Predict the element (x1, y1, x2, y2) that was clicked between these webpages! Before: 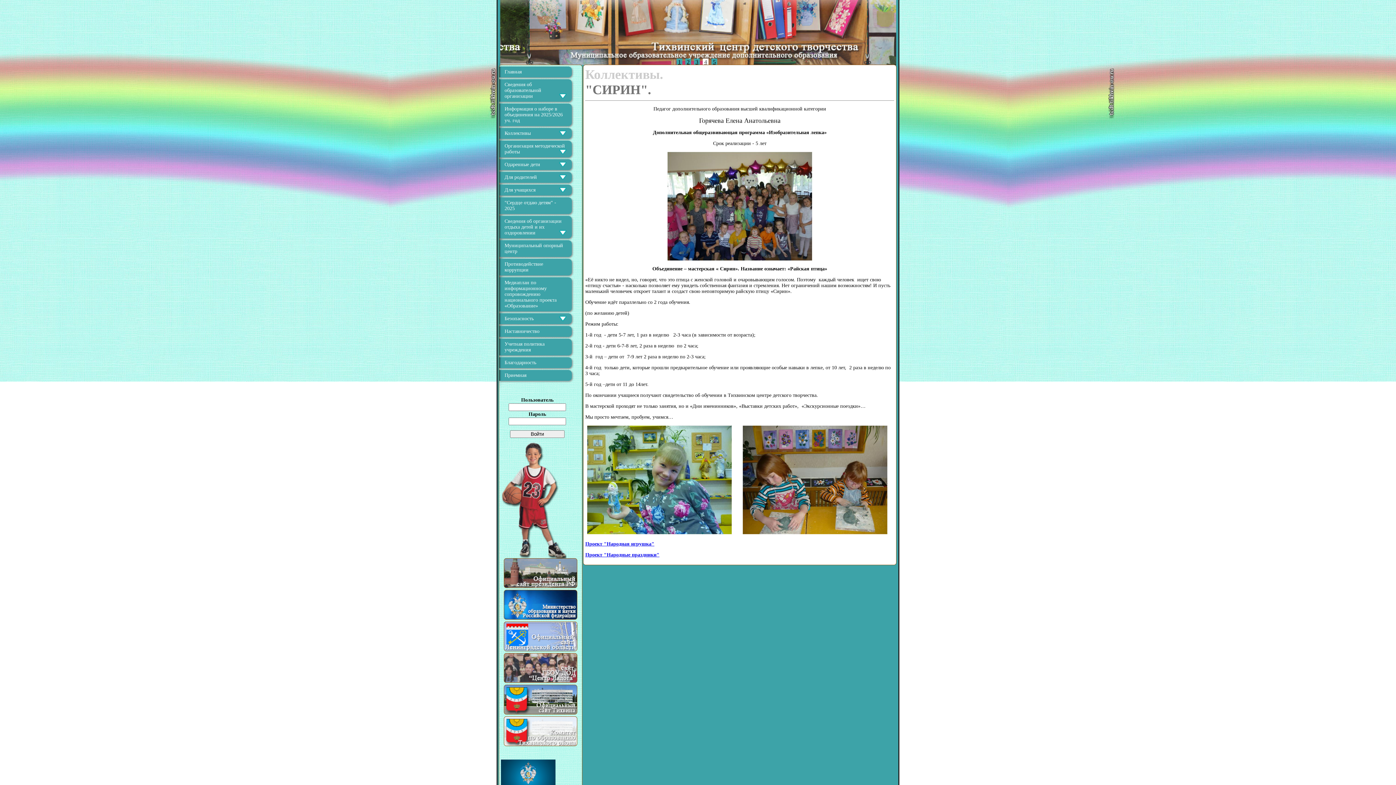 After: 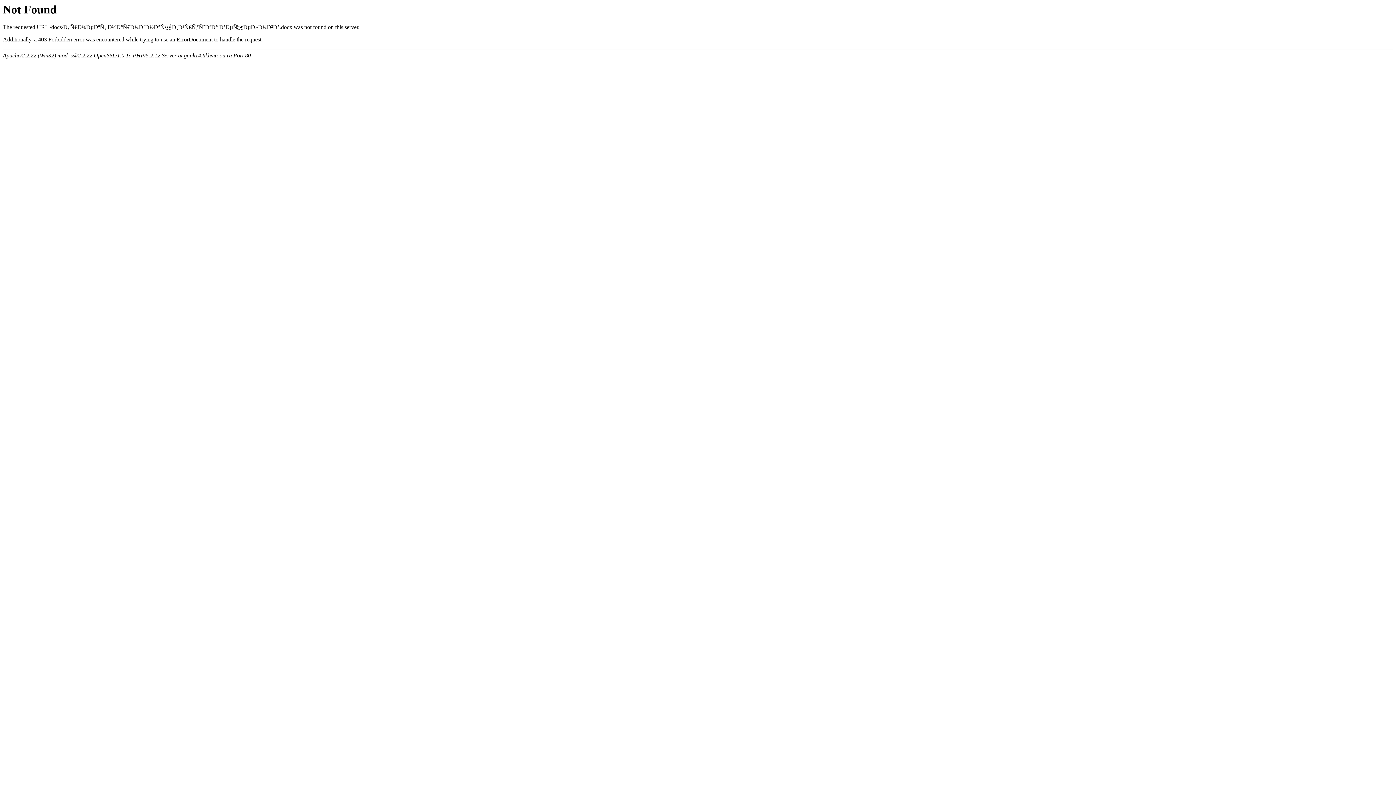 Action: bbox: (585, 541, 654, 546) label: Проект "Народная игрушка"